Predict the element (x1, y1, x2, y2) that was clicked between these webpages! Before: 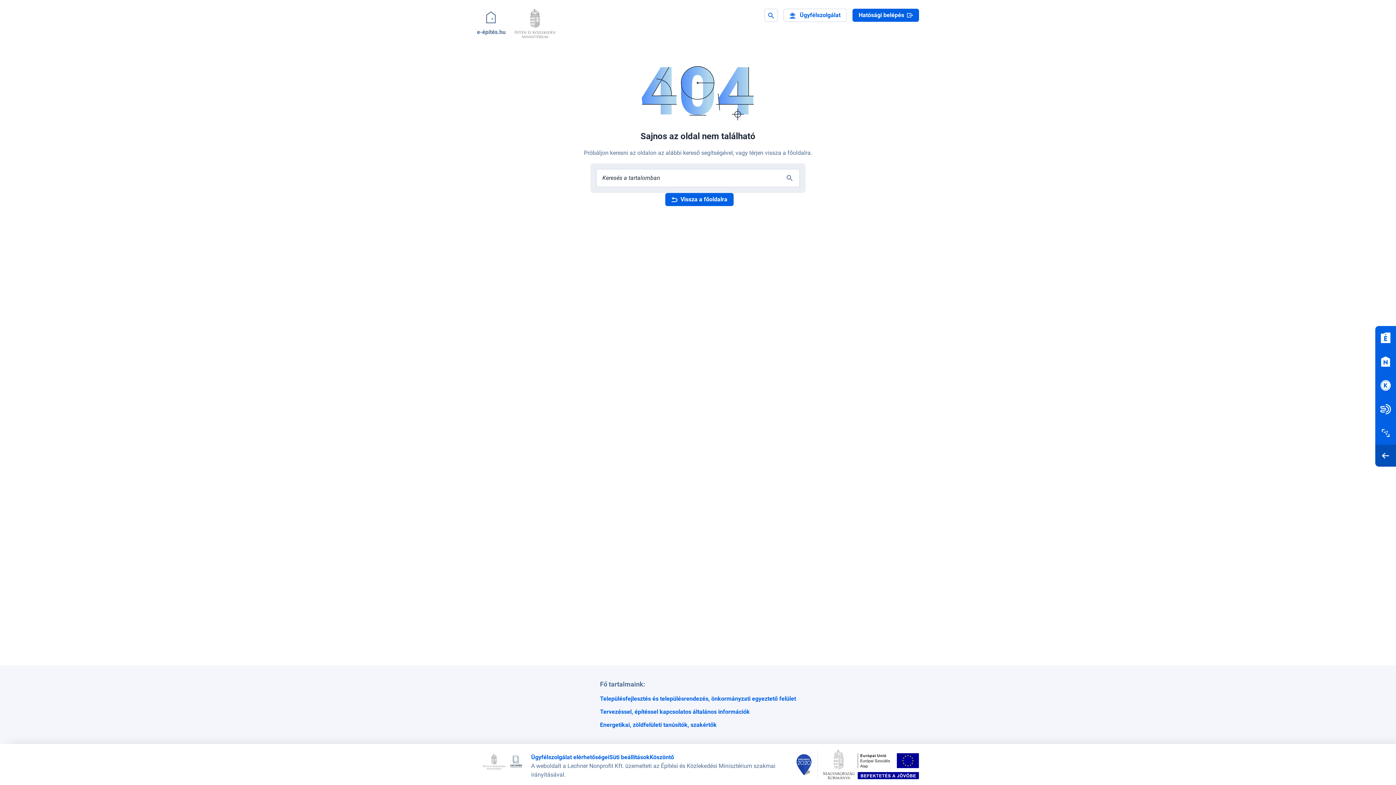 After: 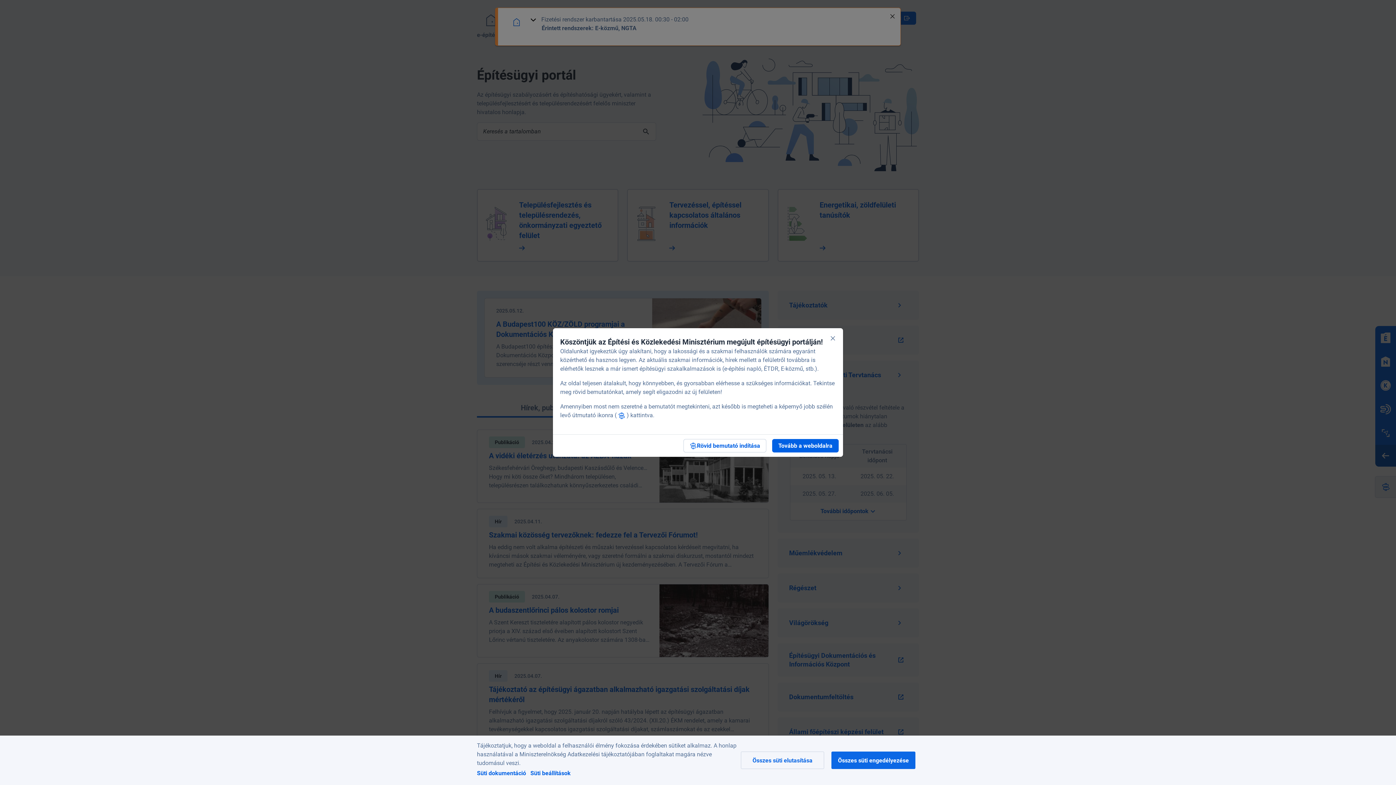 Action: bbox: (477, 8, 555, 38)